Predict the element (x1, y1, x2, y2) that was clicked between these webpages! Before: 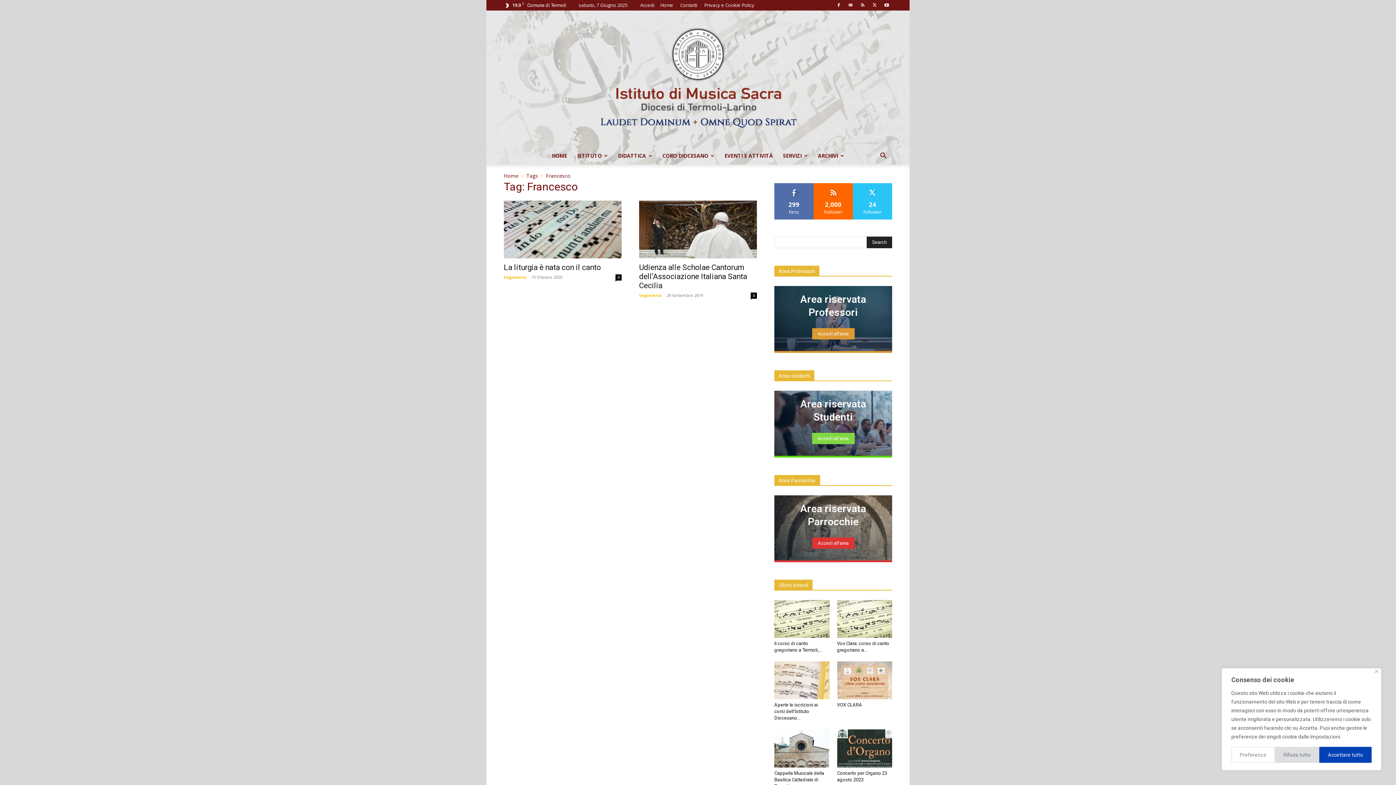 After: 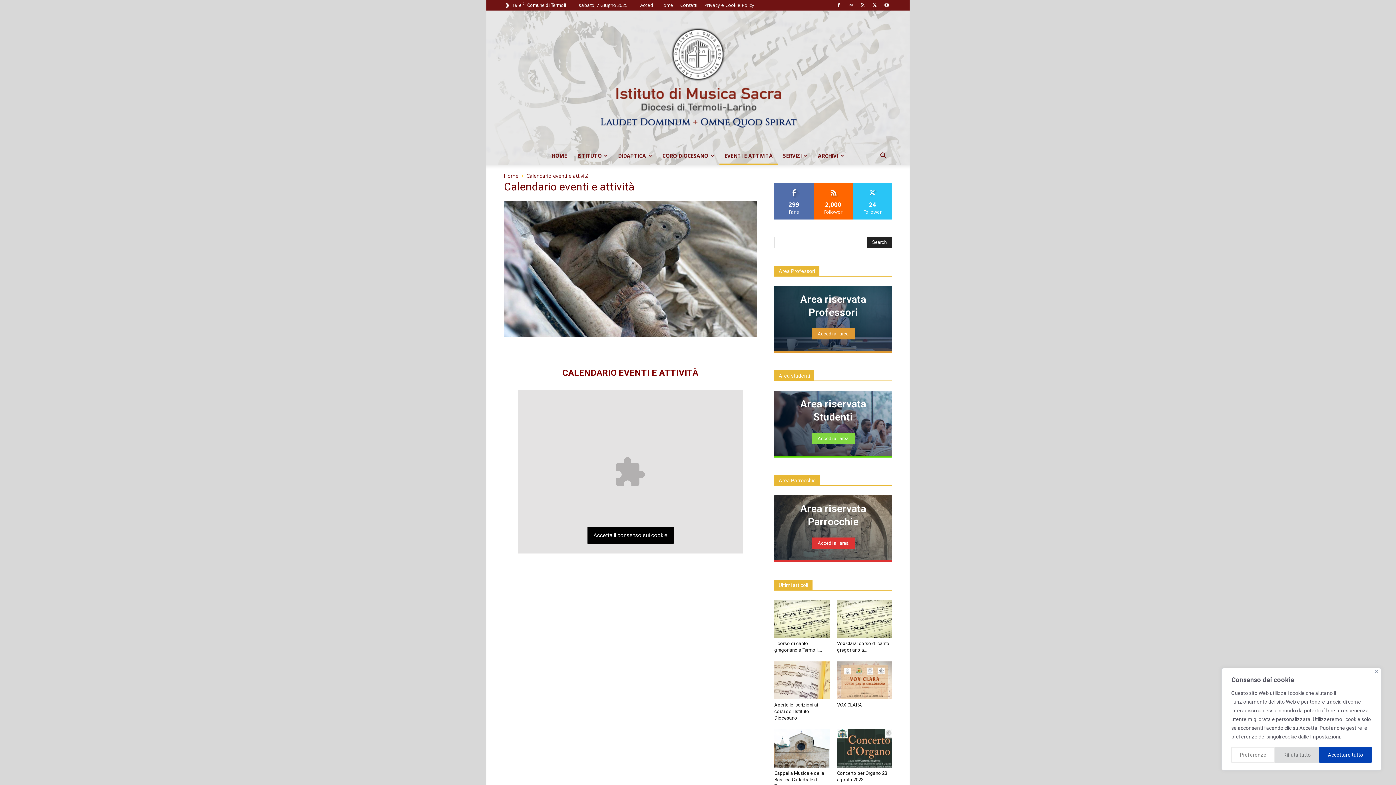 Action: label: EVENTI E ATTIVITÀ bbox: (719, 147, 778, 164)